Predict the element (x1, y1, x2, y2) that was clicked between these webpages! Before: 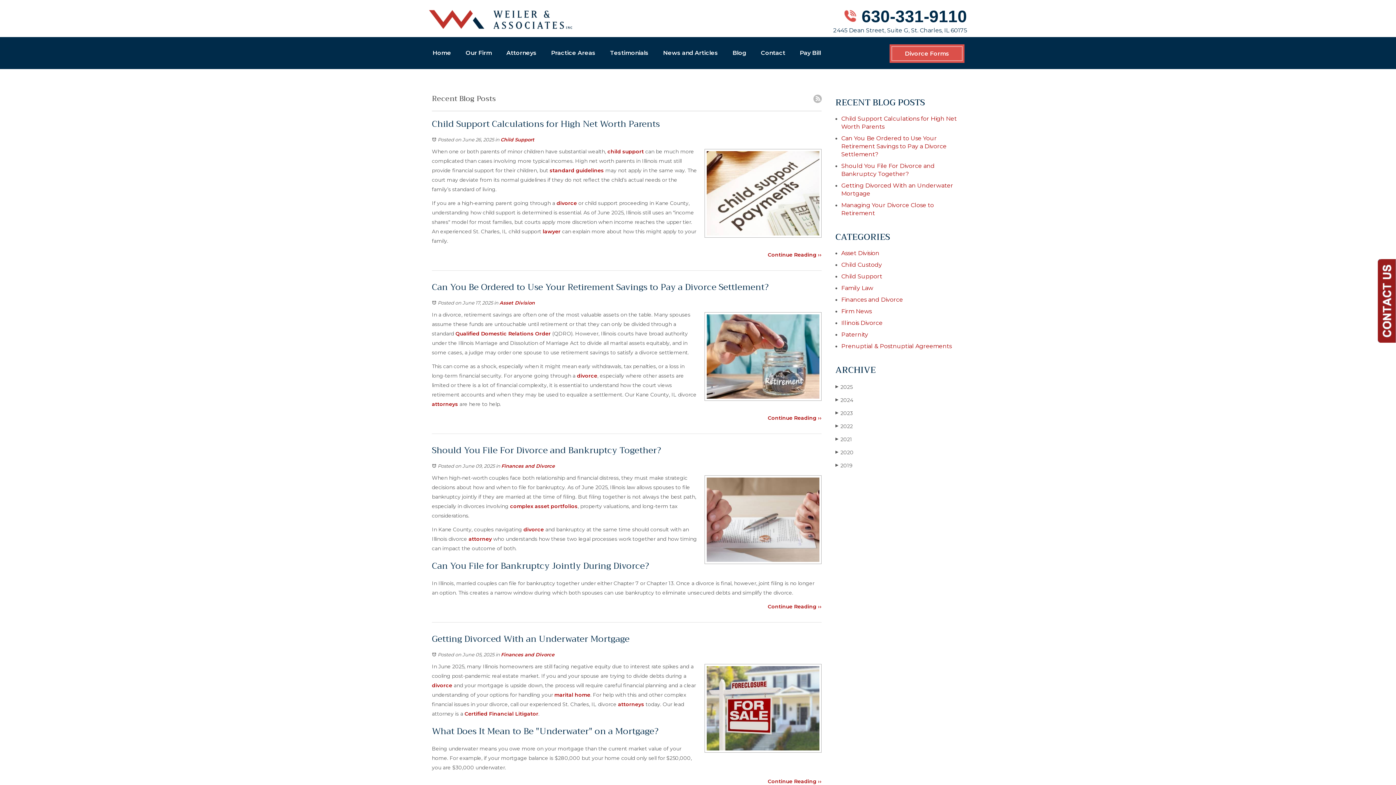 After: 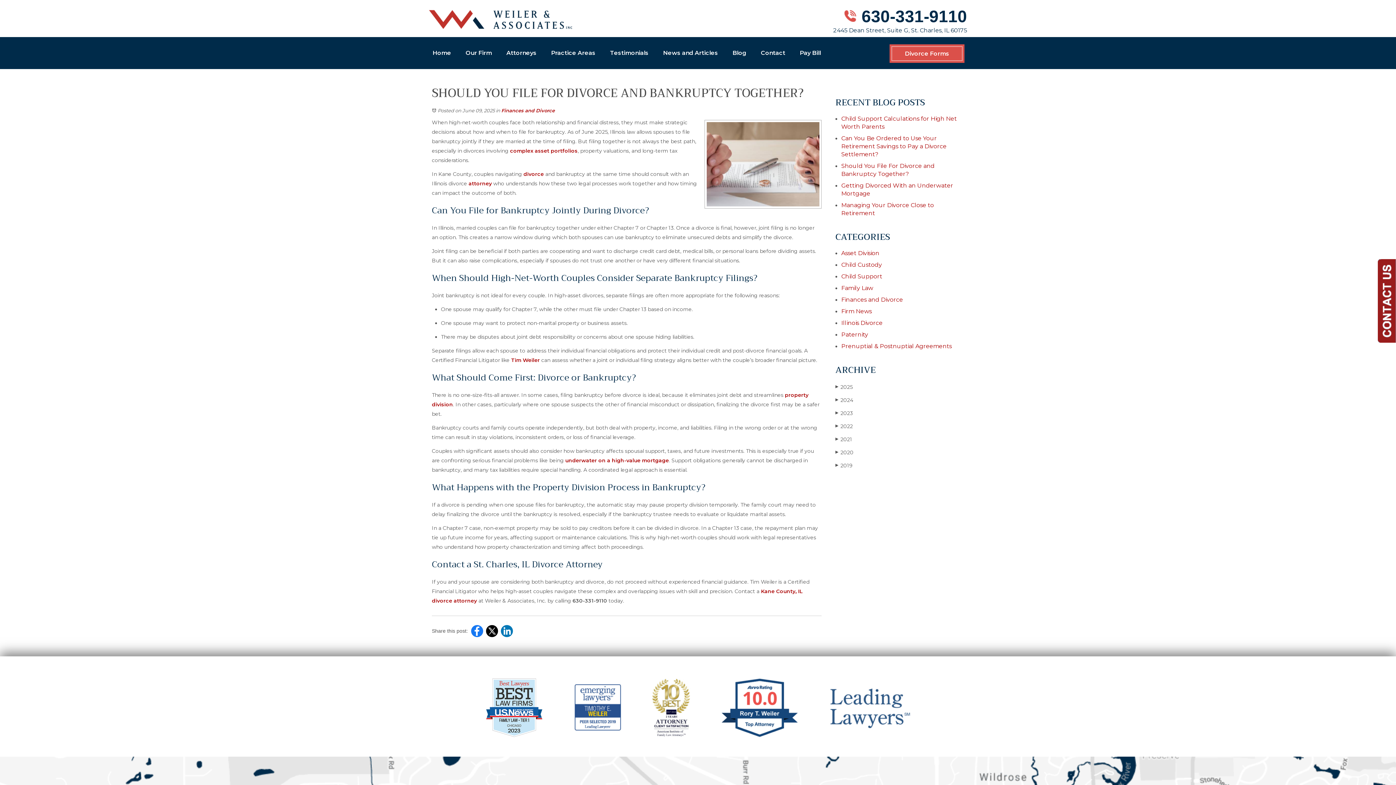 Action: bbox: (768, 603, 821, 610) label: Continue Reading ››